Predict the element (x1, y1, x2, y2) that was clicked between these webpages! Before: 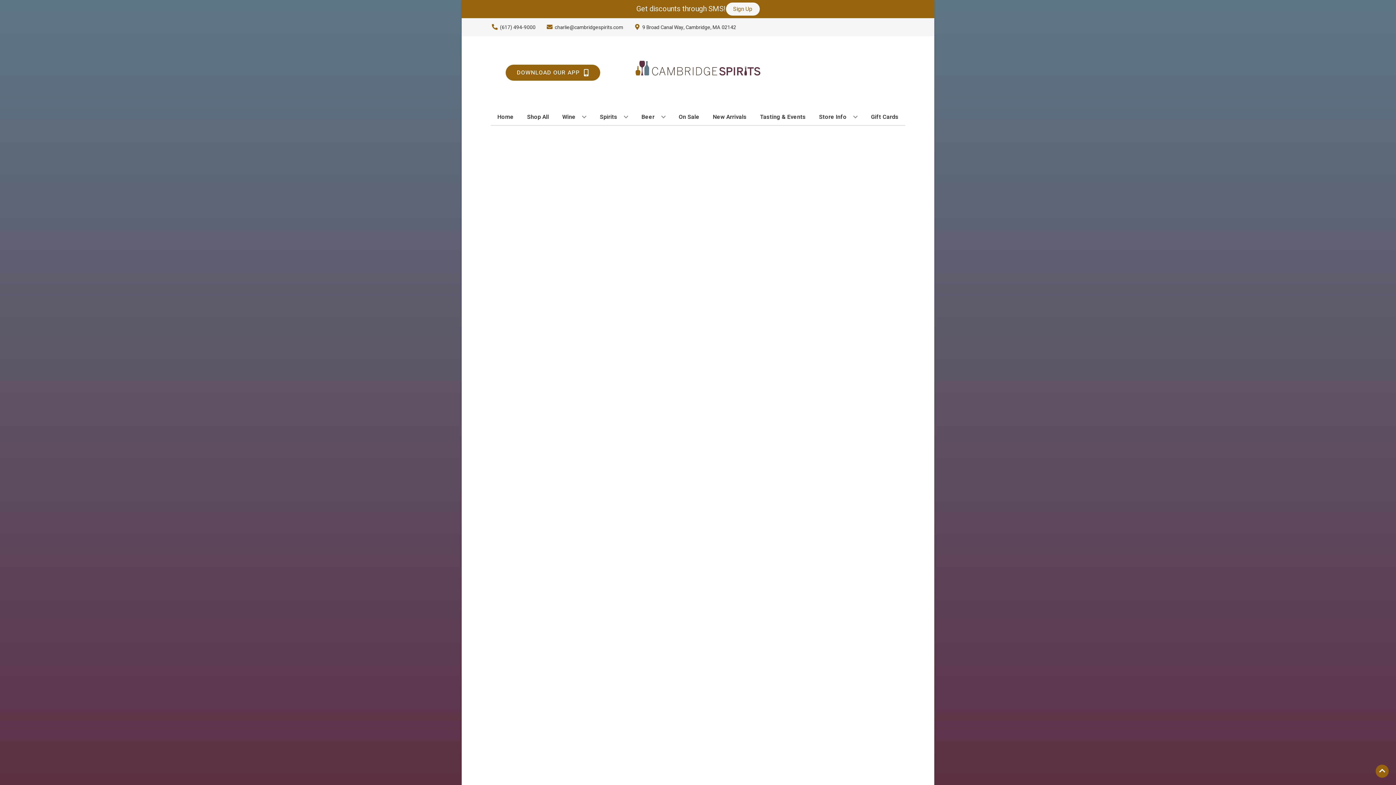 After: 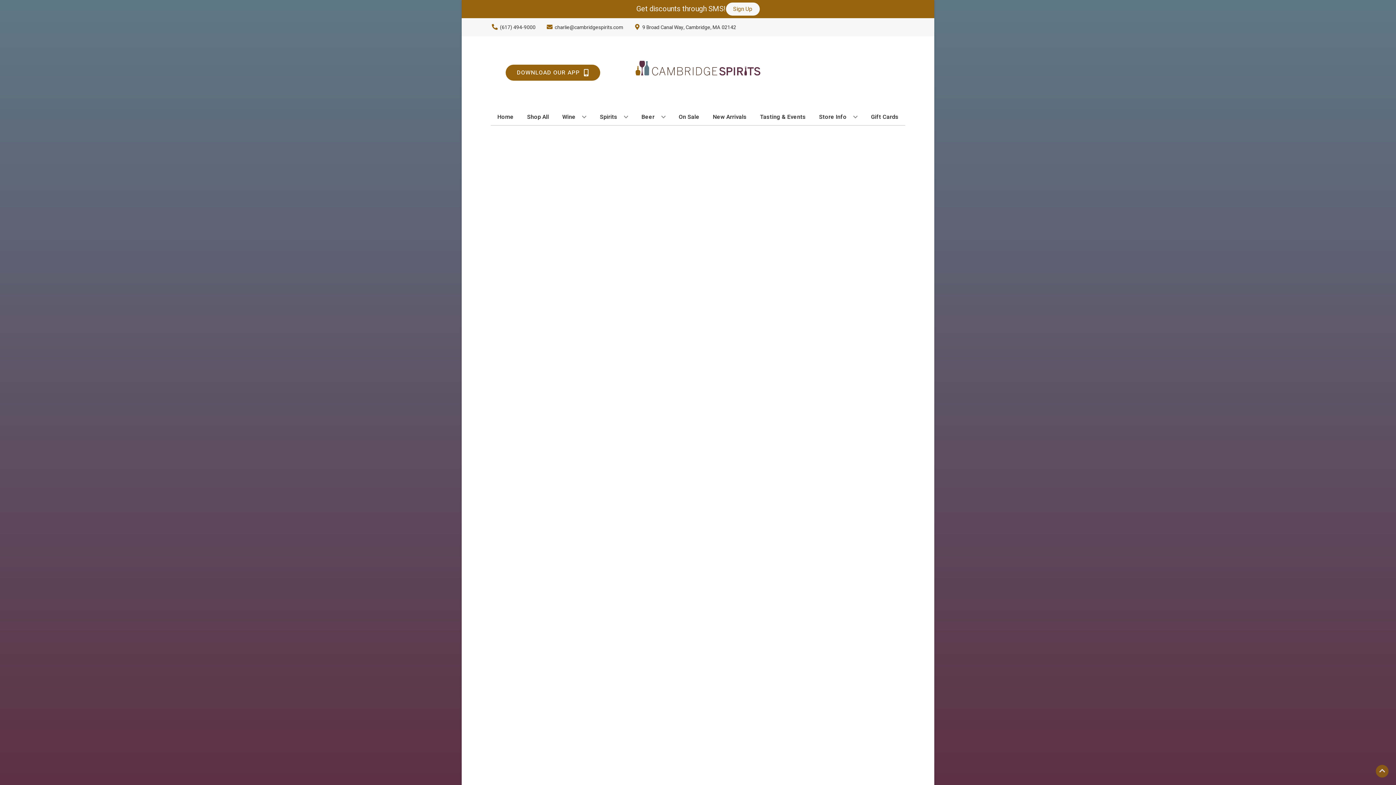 Action: bbox: (1376, 765, 1389, 778) label: Go to top